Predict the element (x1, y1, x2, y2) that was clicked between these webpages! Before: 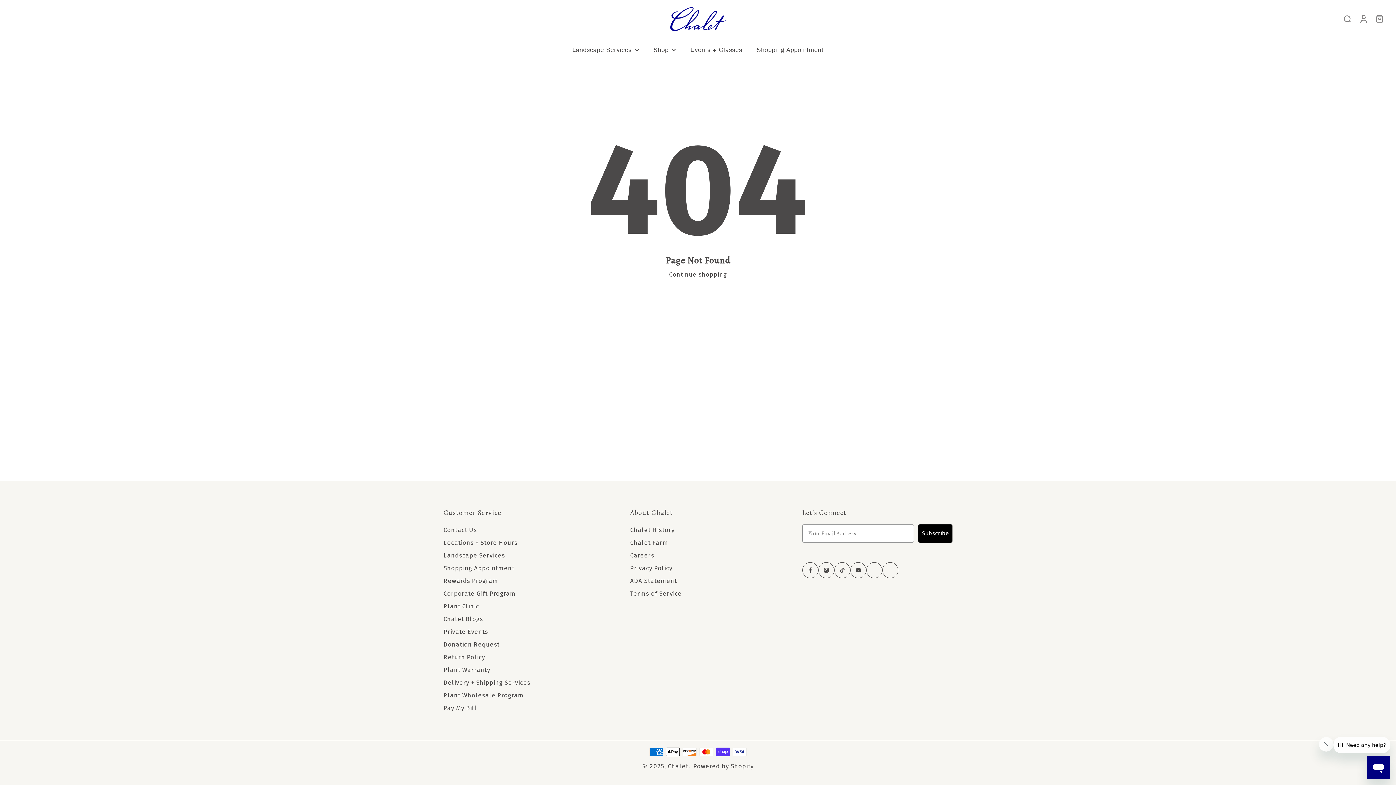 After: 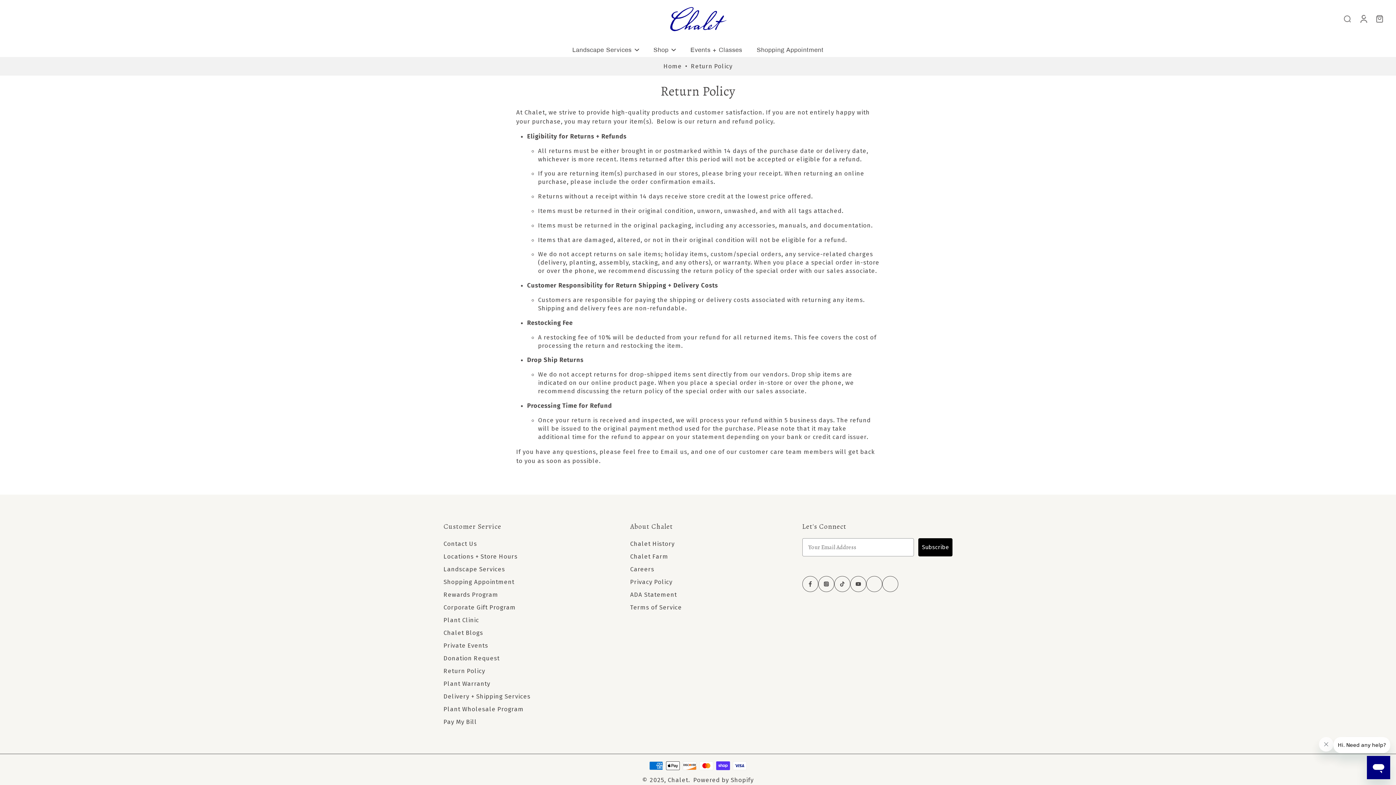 Action: label: Return Policy bbox: (443, 653, 485, 661)